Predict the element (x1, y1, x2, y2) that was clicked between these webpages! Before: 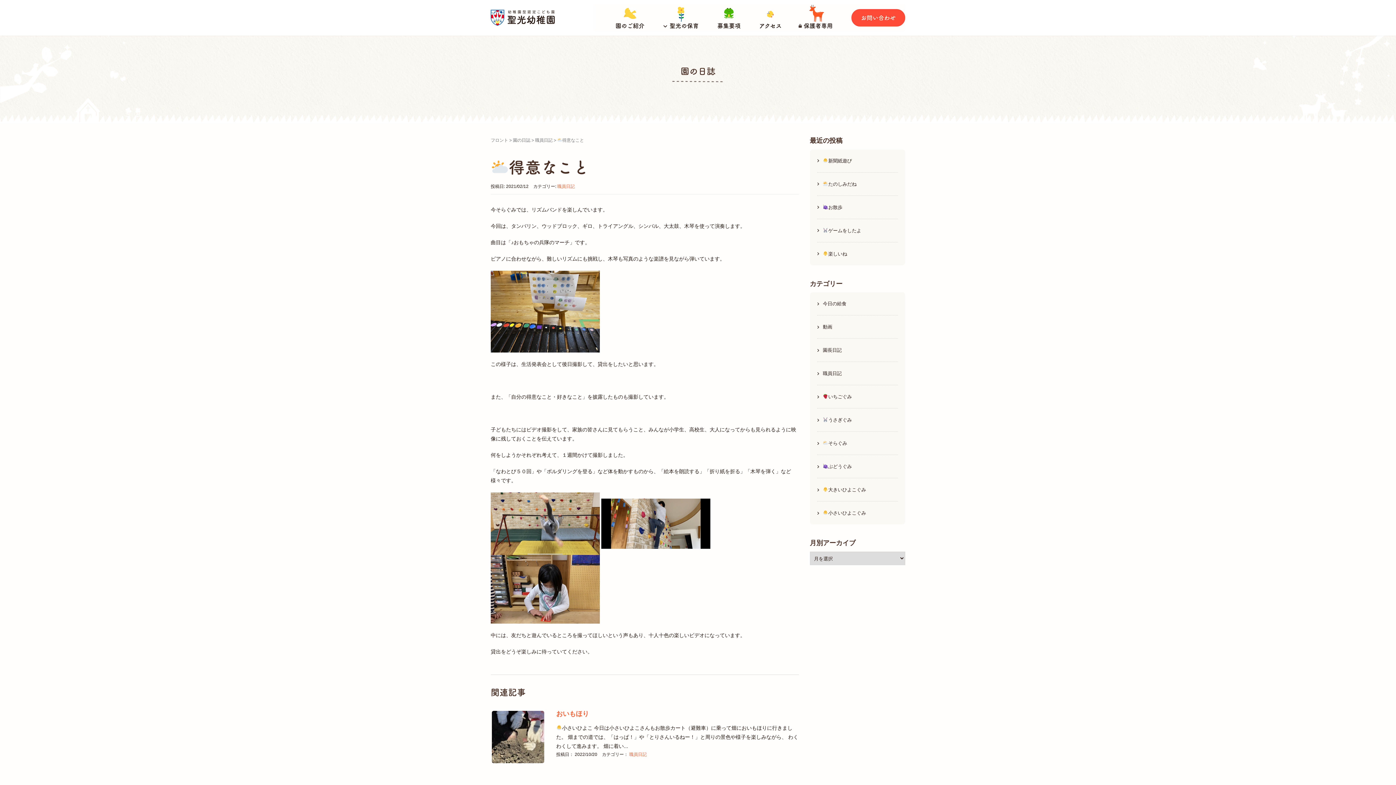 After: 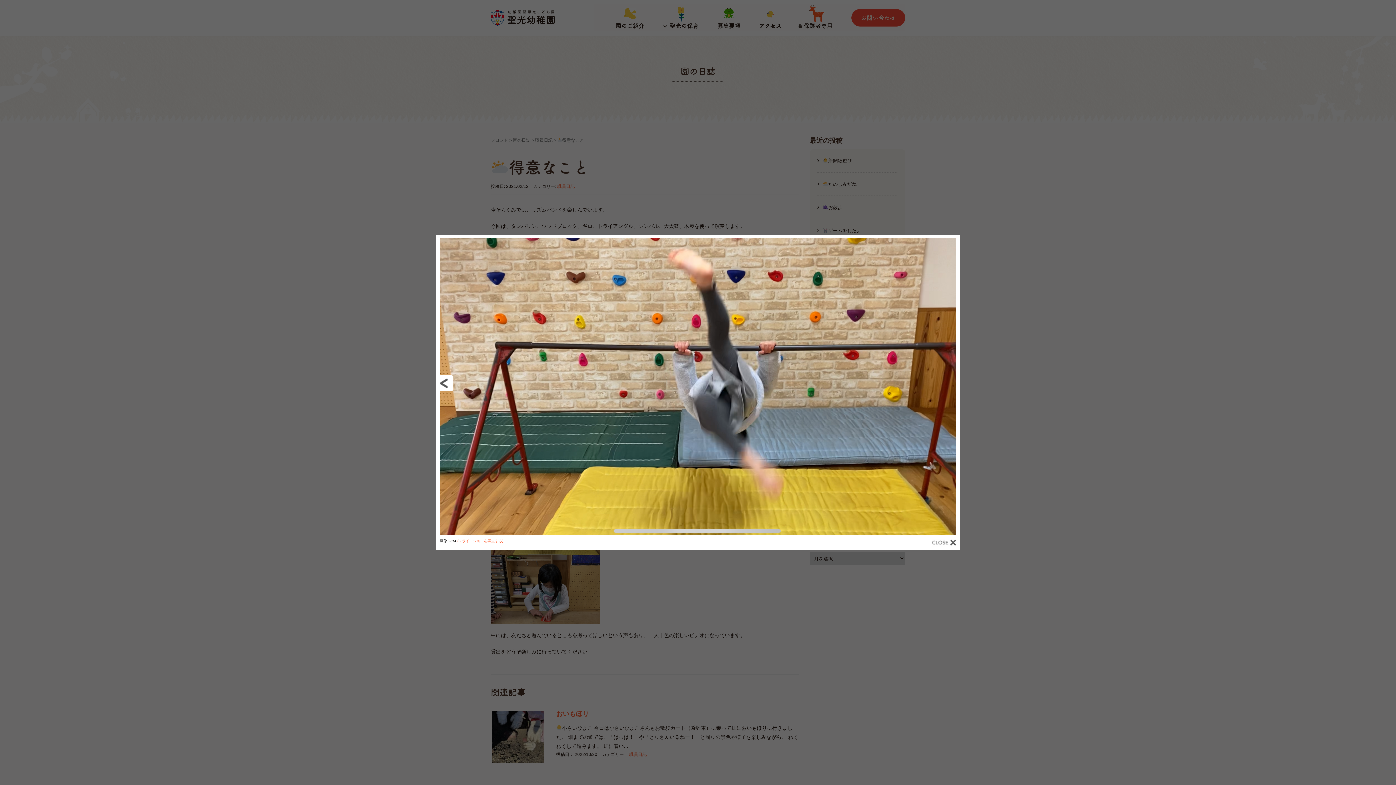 Action: bbox: (490, 520, 600, 526)